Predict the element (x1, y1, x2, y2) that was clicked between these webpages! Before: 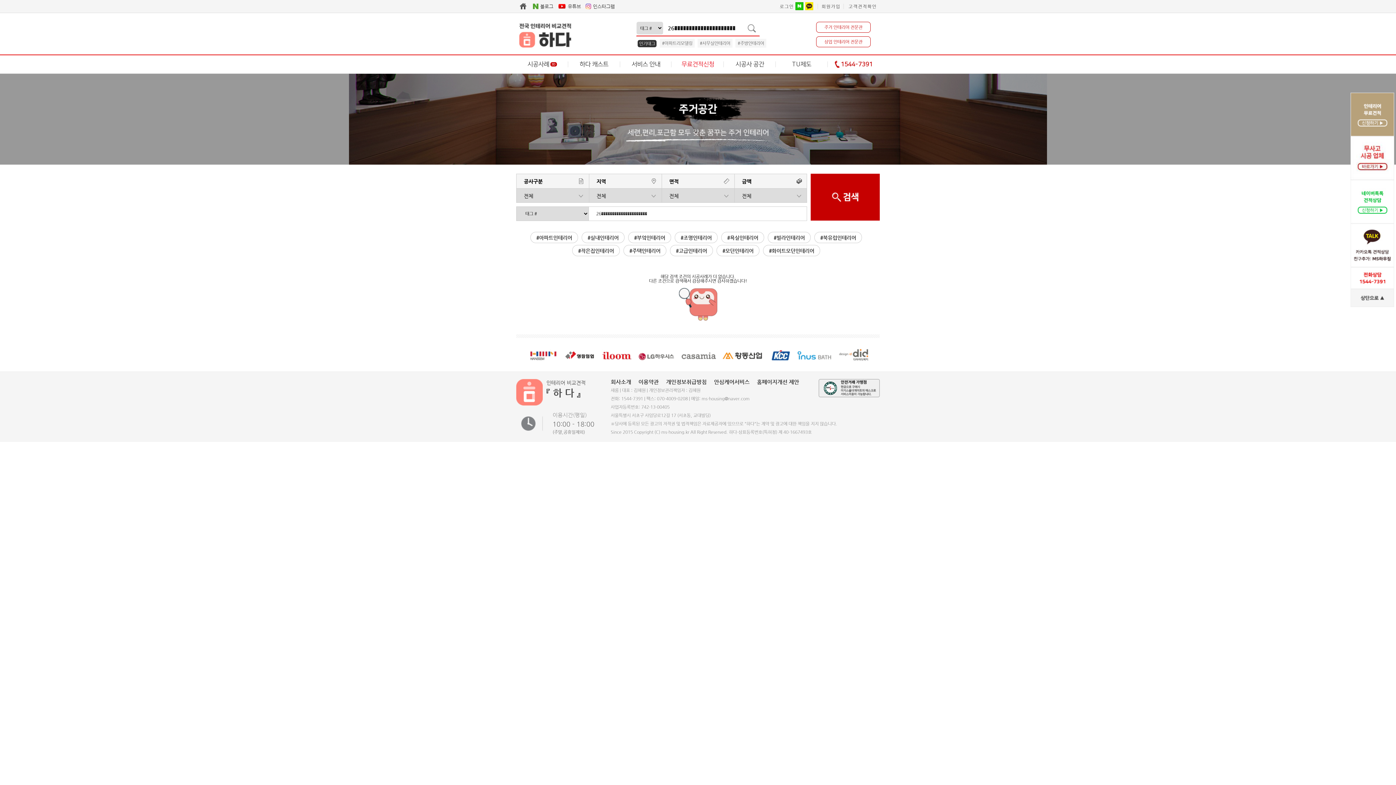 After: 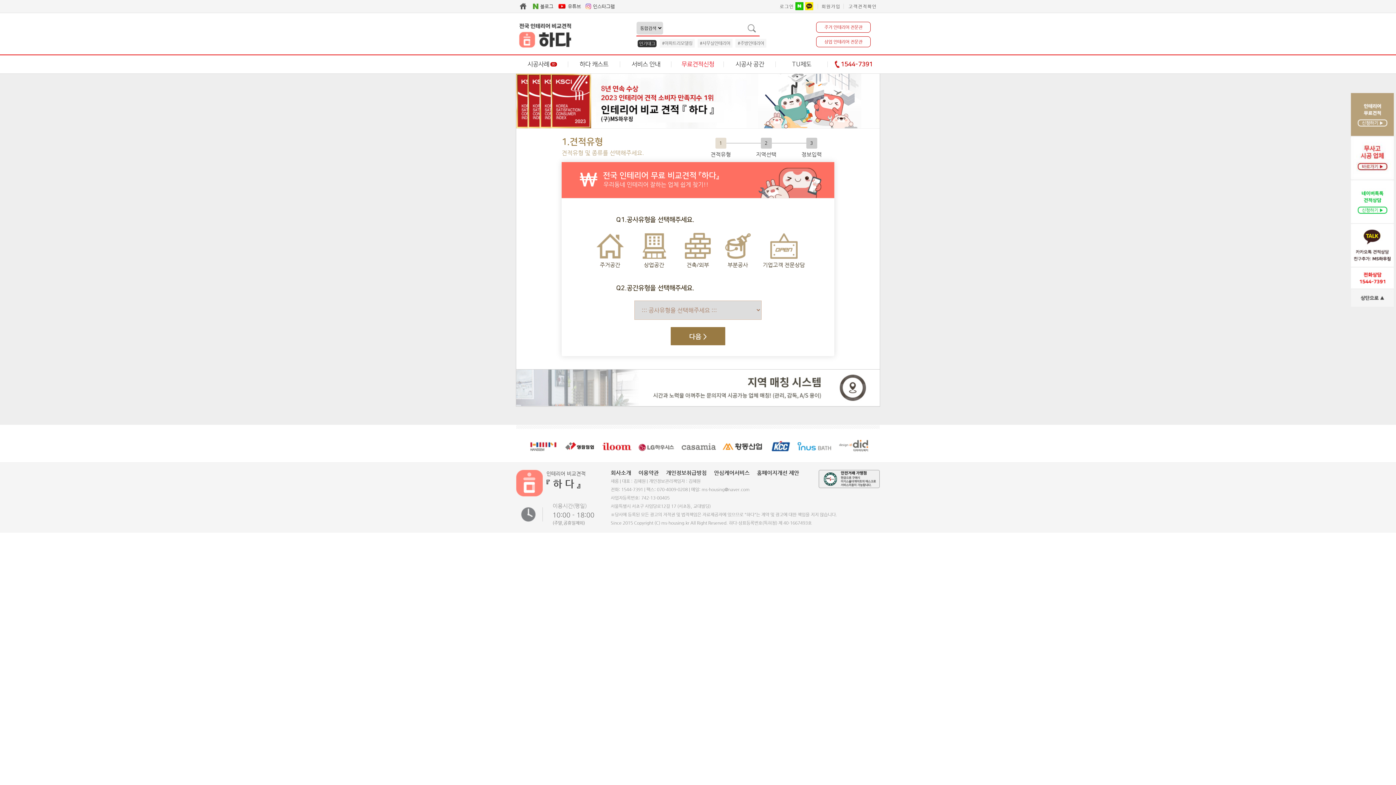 Action: label: 무료견적신청 bbox: (677, 61, 719, 67)